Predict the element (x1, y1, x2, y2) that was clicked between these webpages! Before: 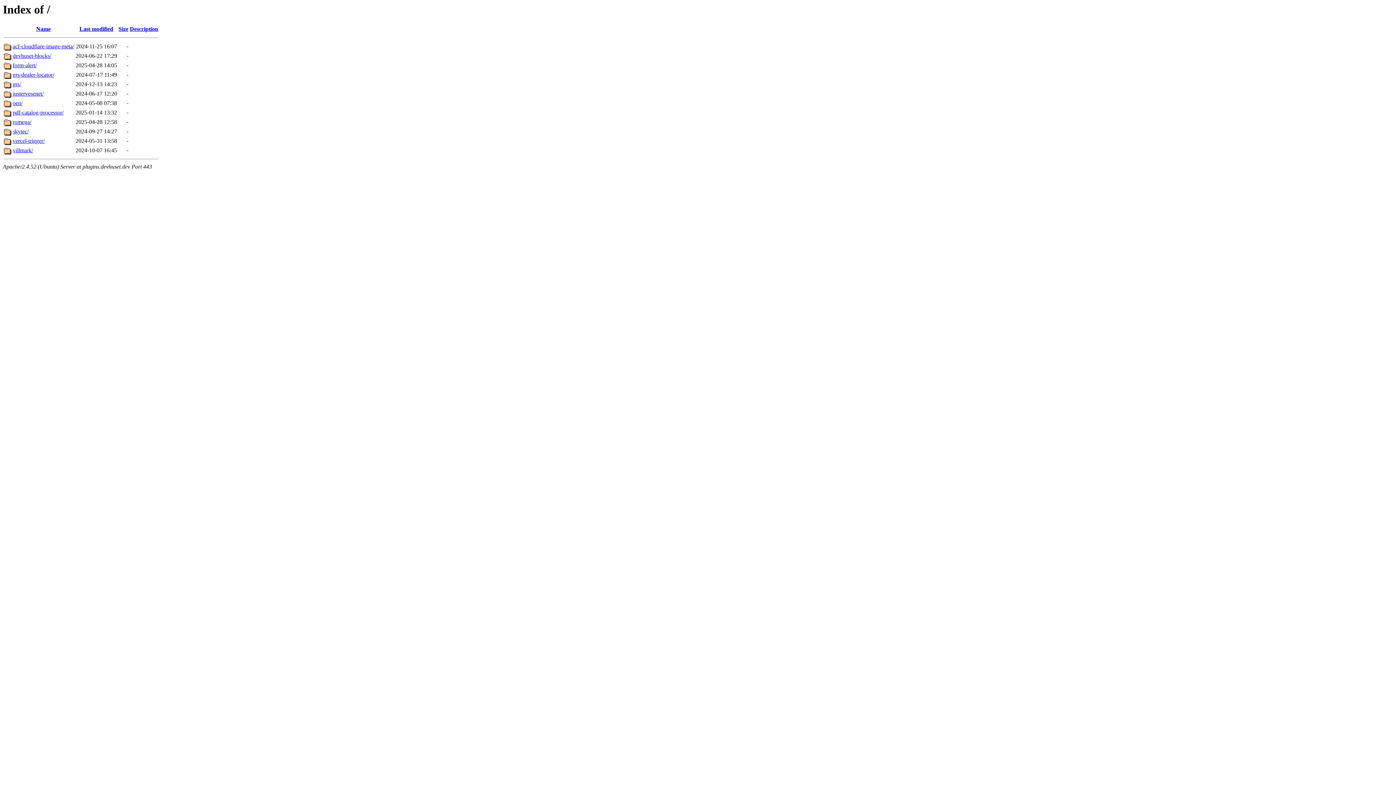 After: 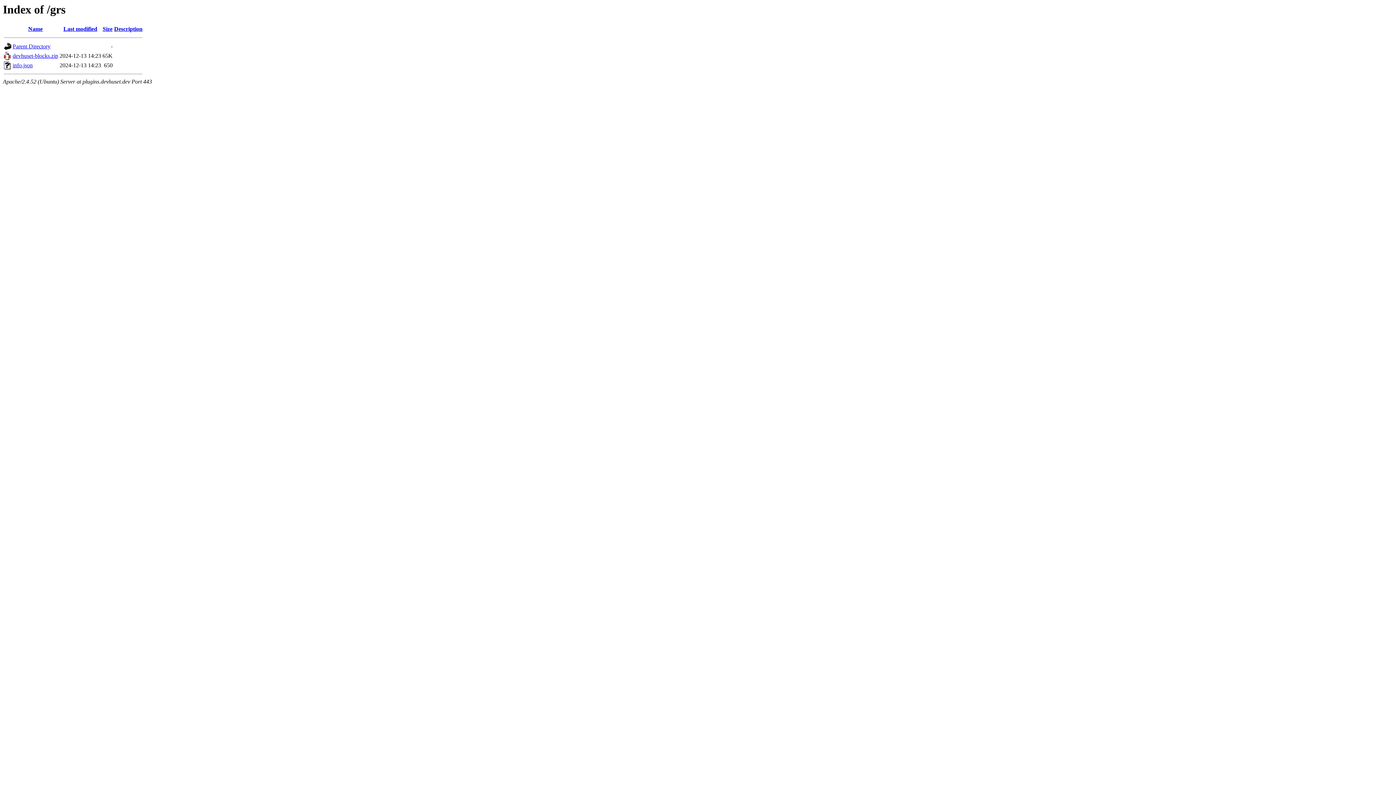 Action: bbox: (12, 81, 21, 87) label: grs/